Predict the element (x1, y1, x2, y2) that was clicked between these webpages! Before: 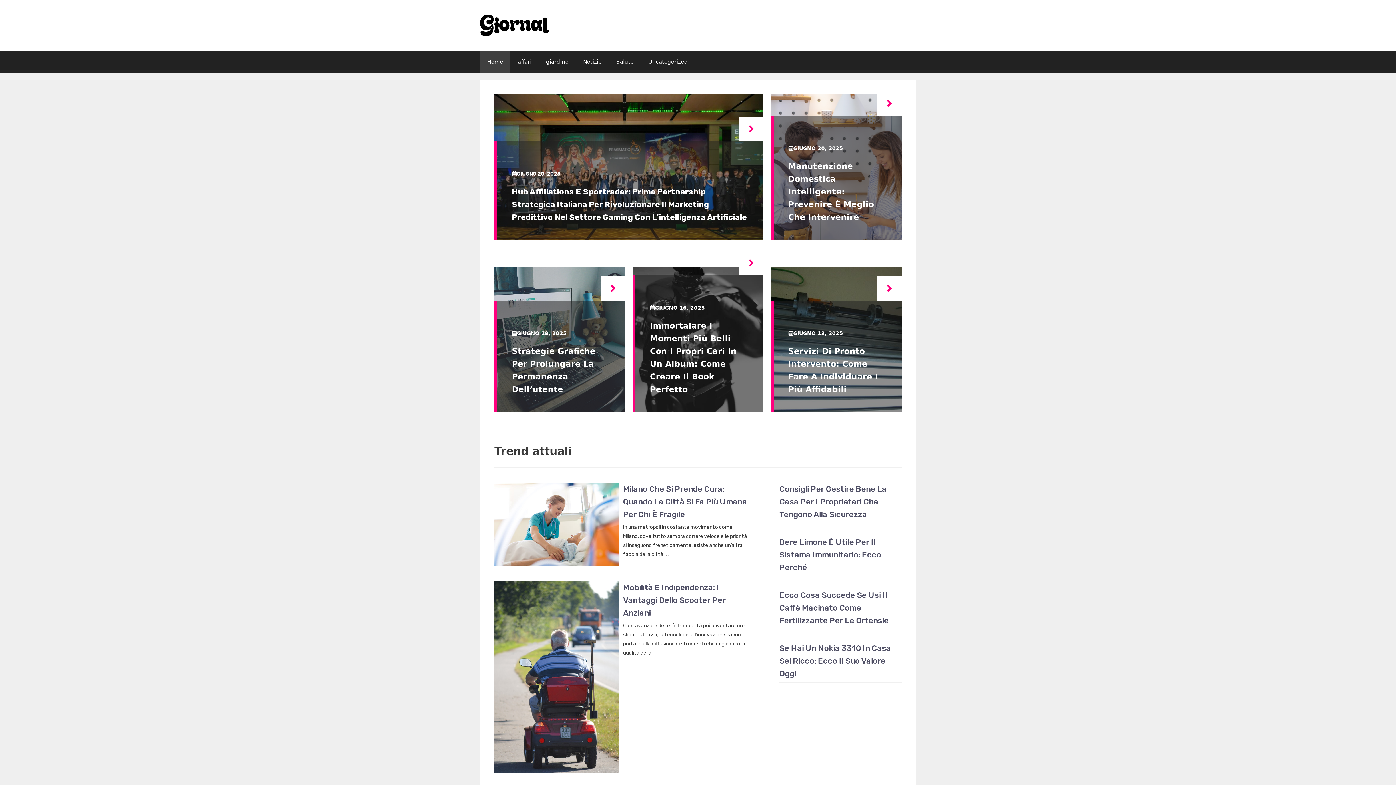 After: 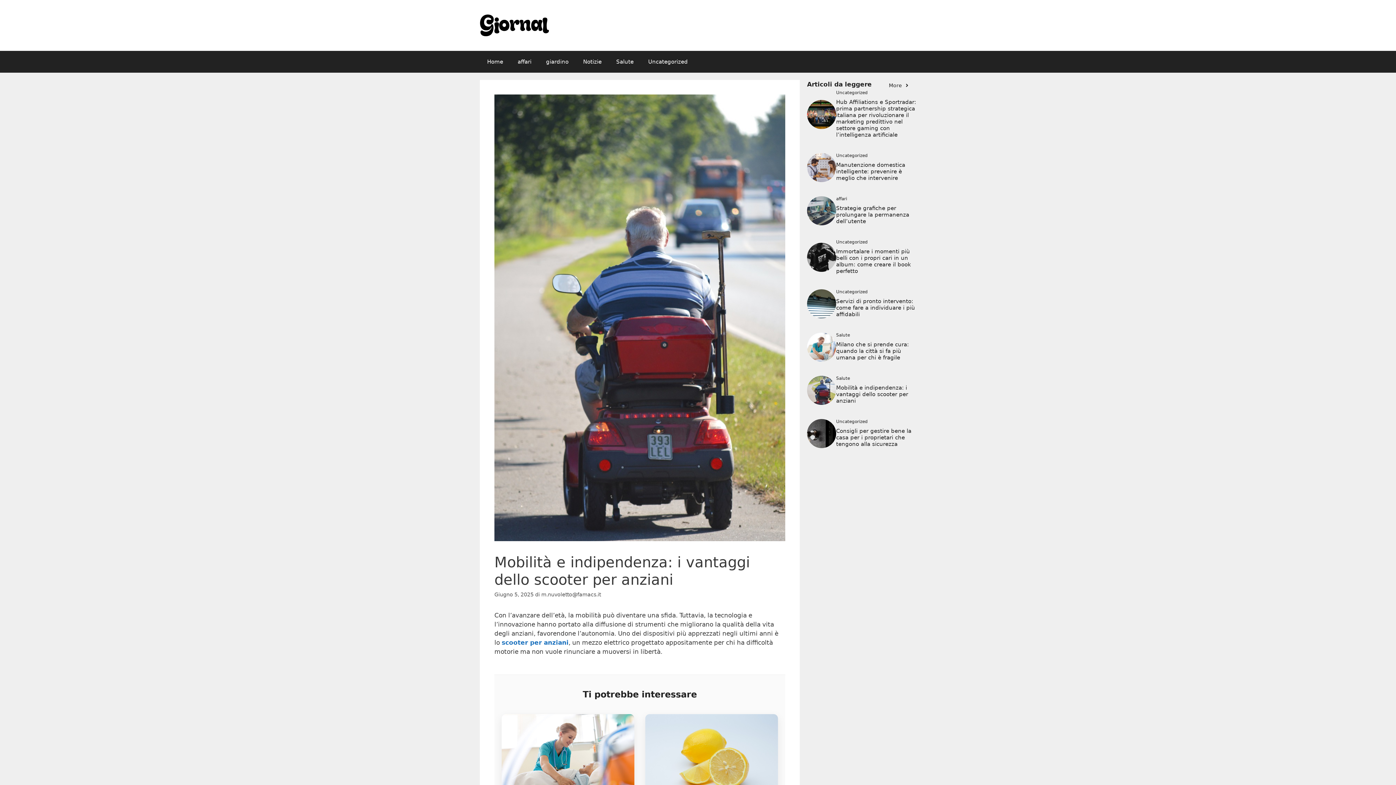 Action: bbox: (623, 582, 725, 618) label: Mobilità E Indipendenza: I Vantaggi Dello Scooter Per Anziani